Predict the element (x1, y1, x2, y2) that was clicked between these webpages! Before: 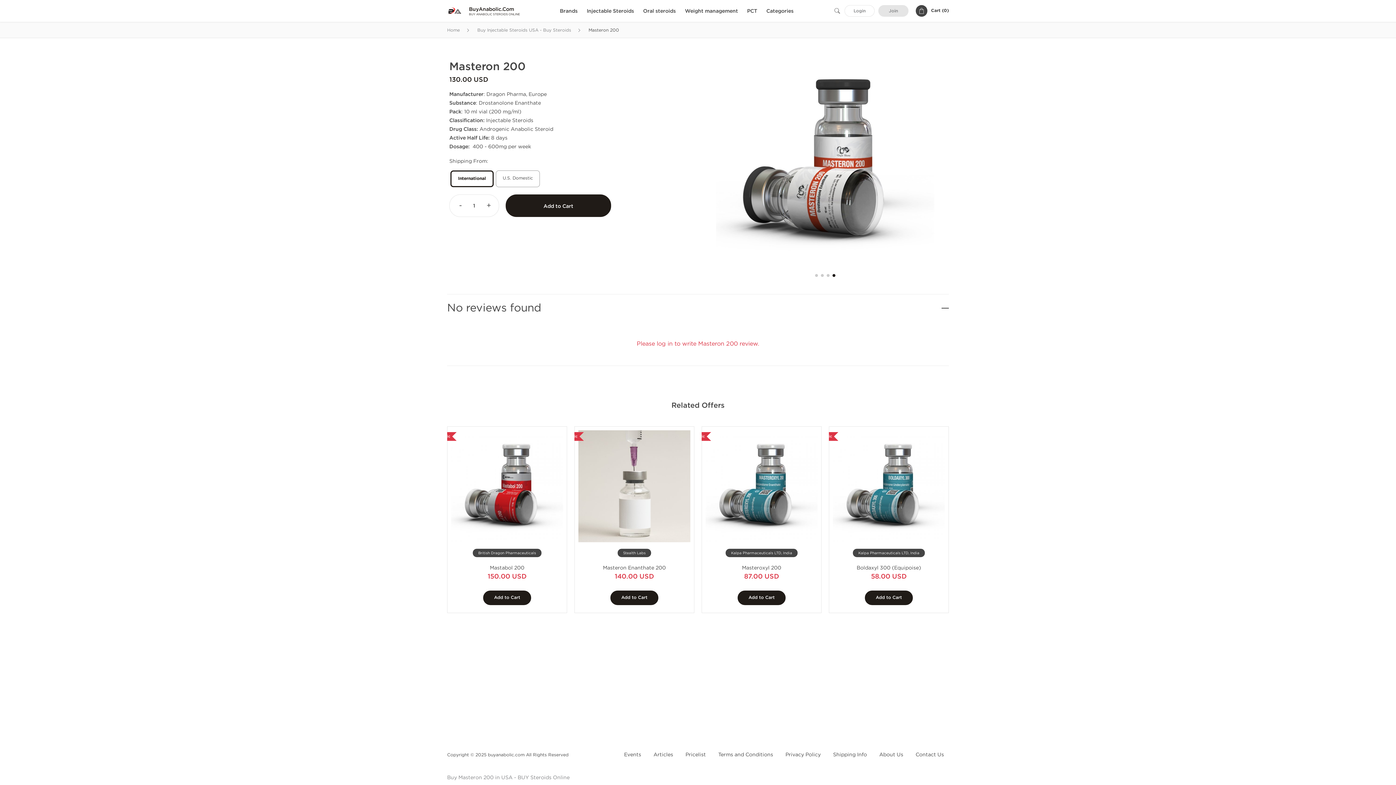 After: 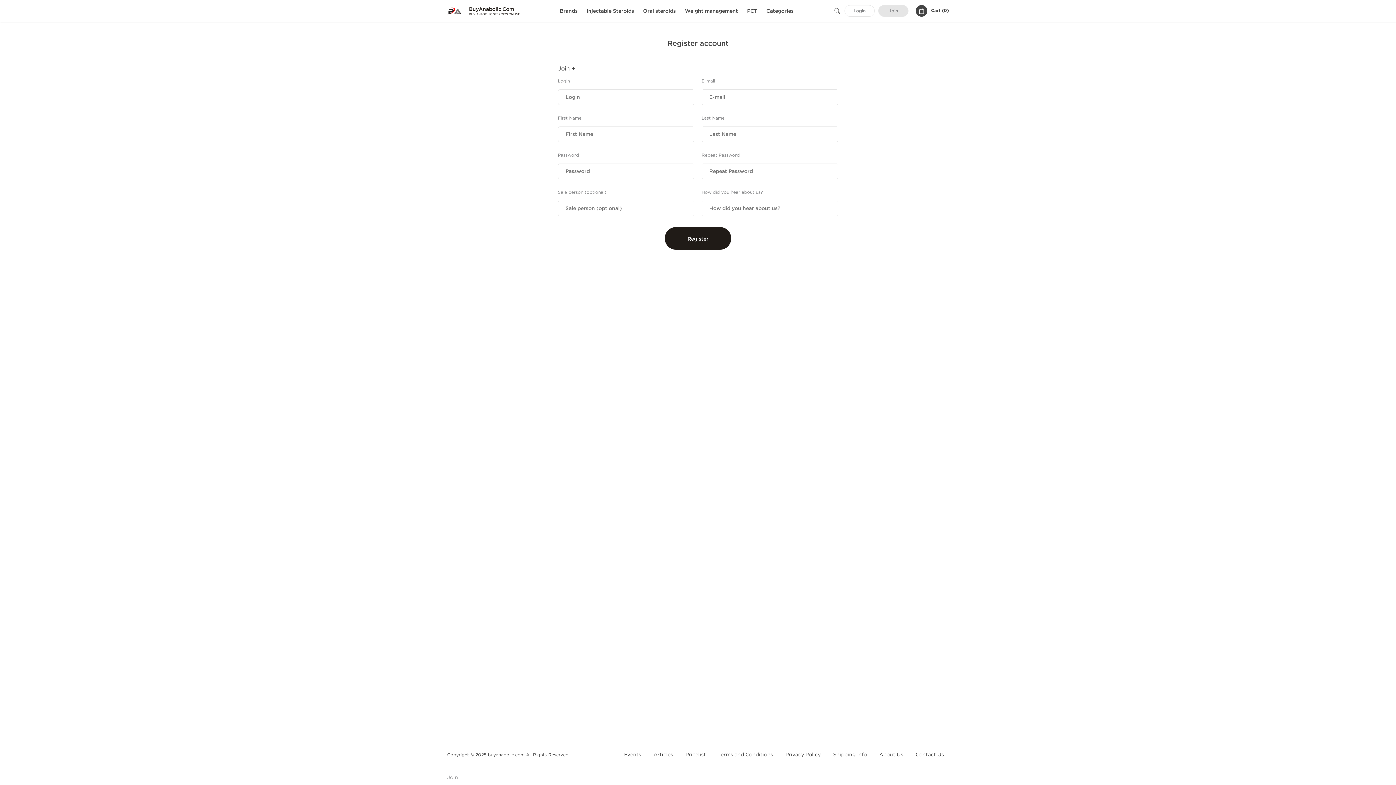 Action: bbox: (878, 5, 908, 16) label: Join